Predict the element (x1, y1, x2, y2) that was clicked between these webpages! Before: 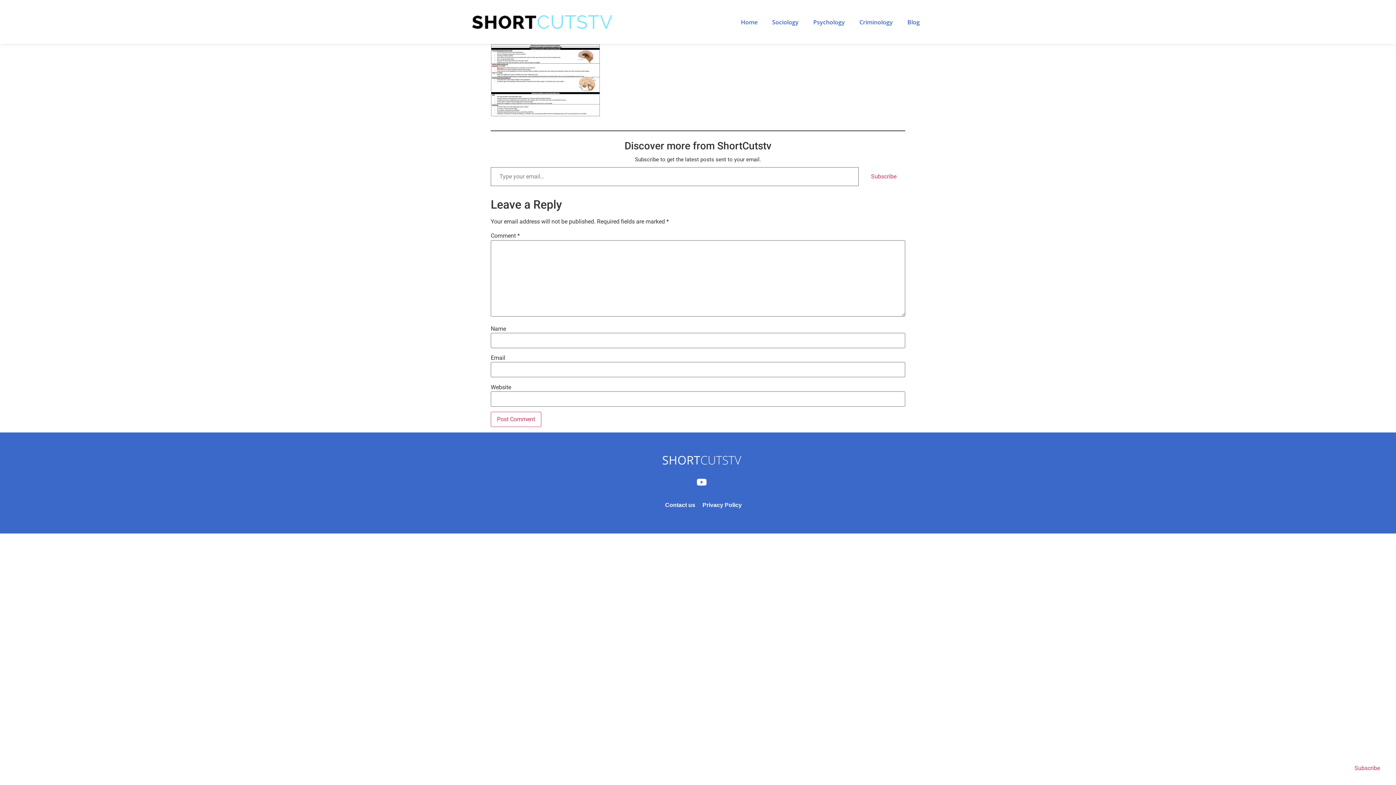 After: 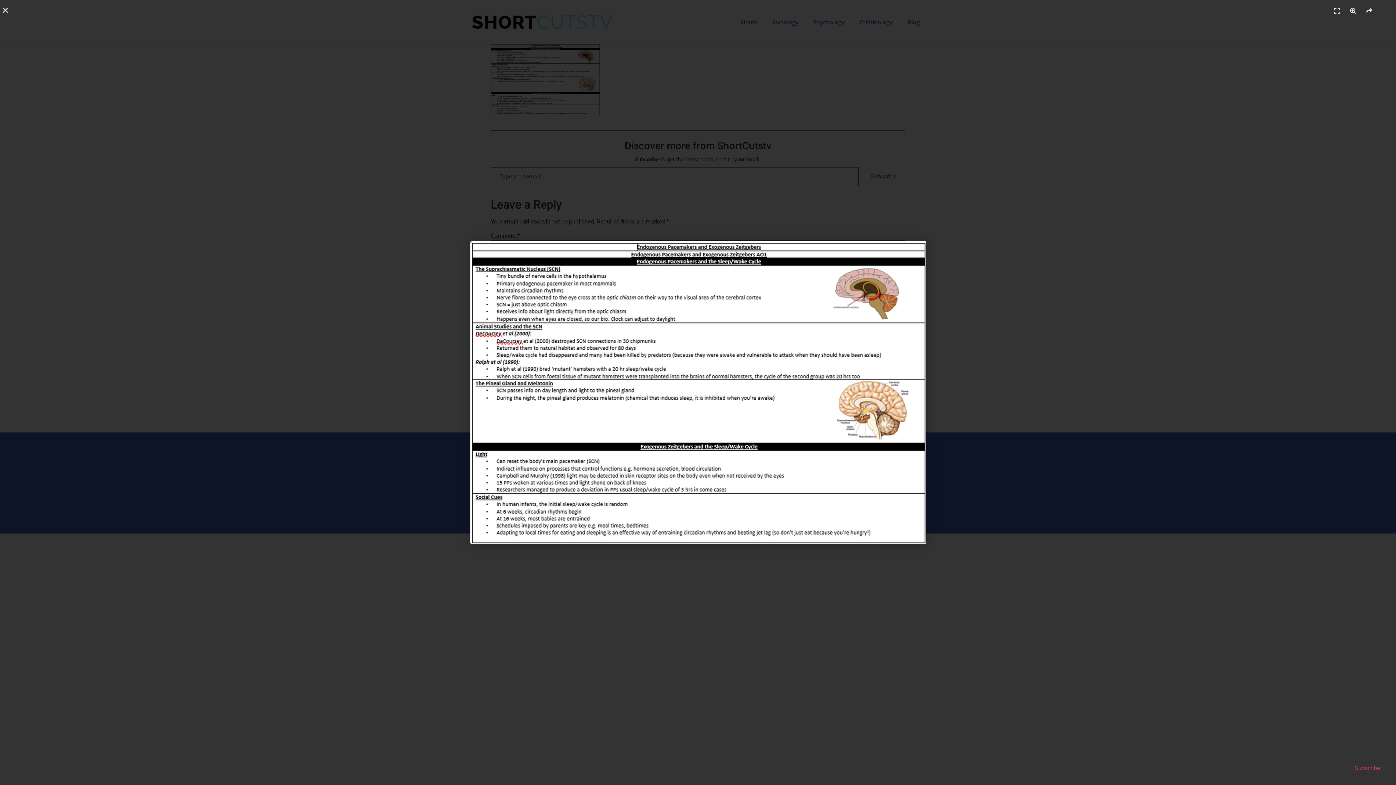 Action: bbox: (490, 111, 600, 117)